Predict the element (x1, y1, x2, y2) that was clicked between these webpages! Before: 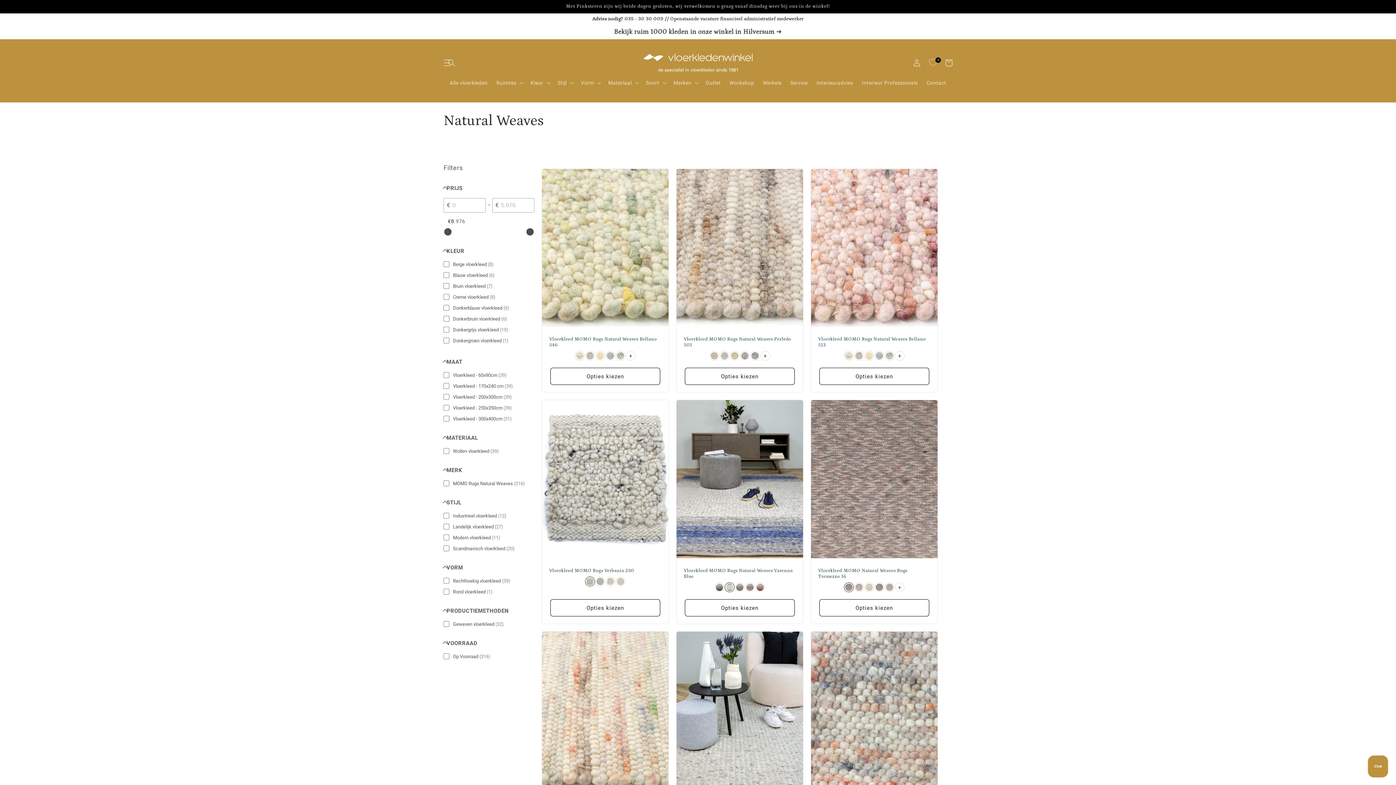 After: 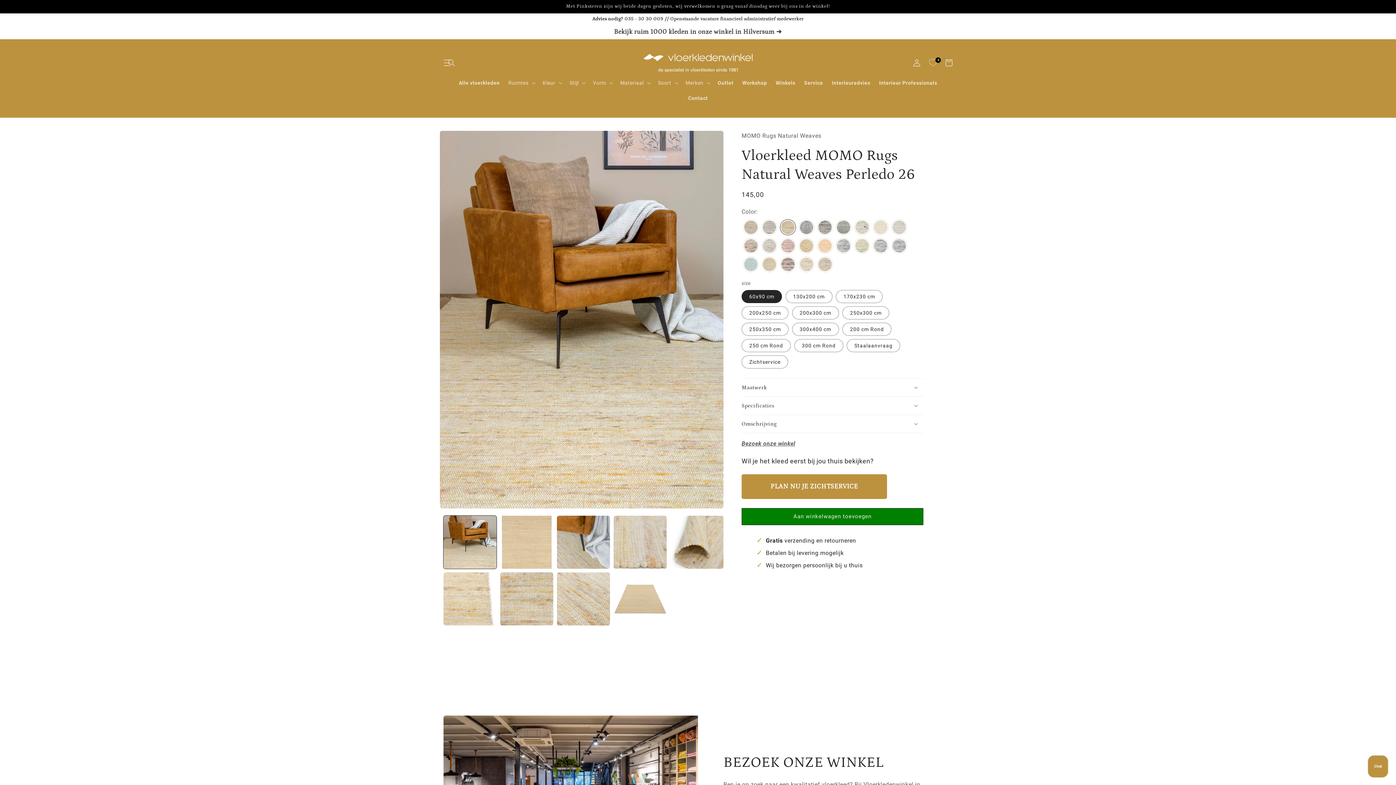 Action: bbox: (729, 350, 739, 361)